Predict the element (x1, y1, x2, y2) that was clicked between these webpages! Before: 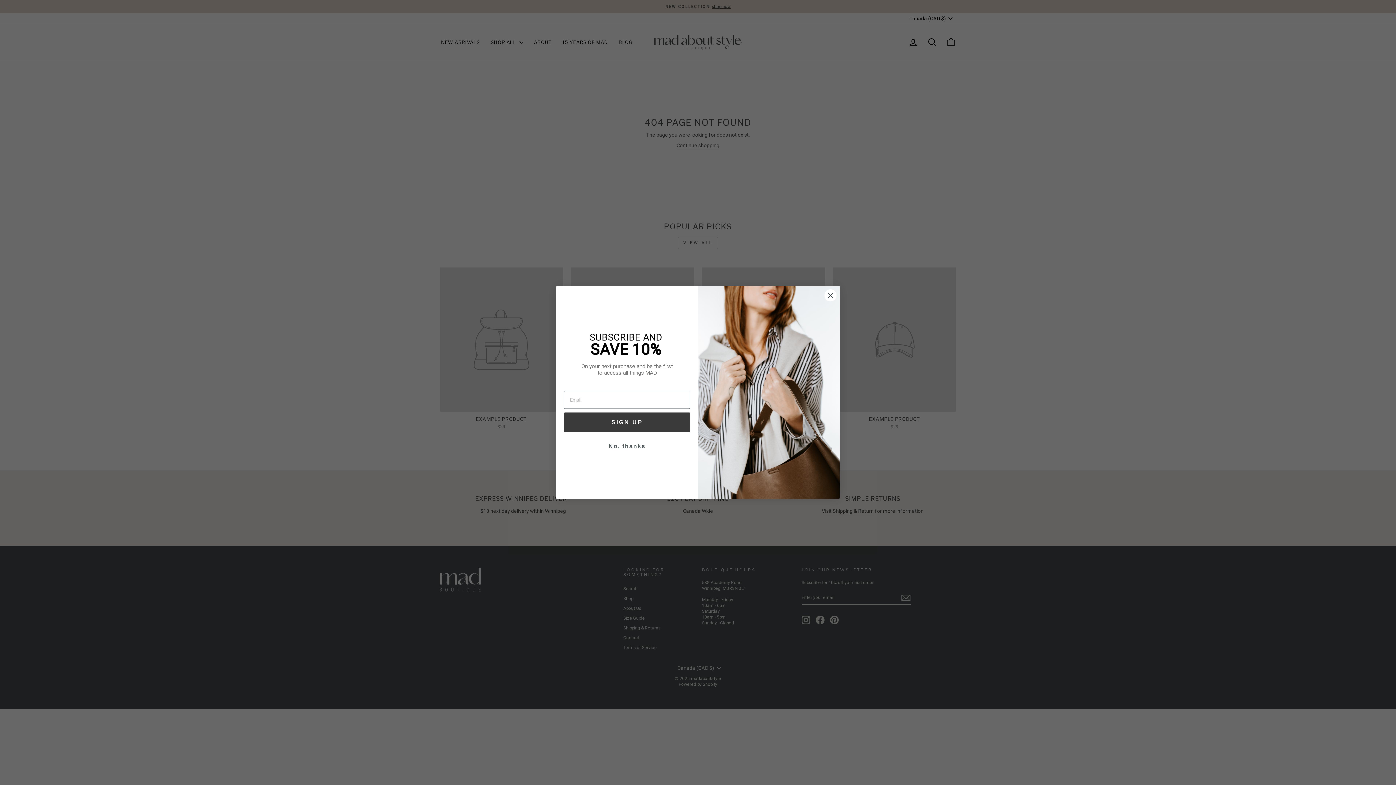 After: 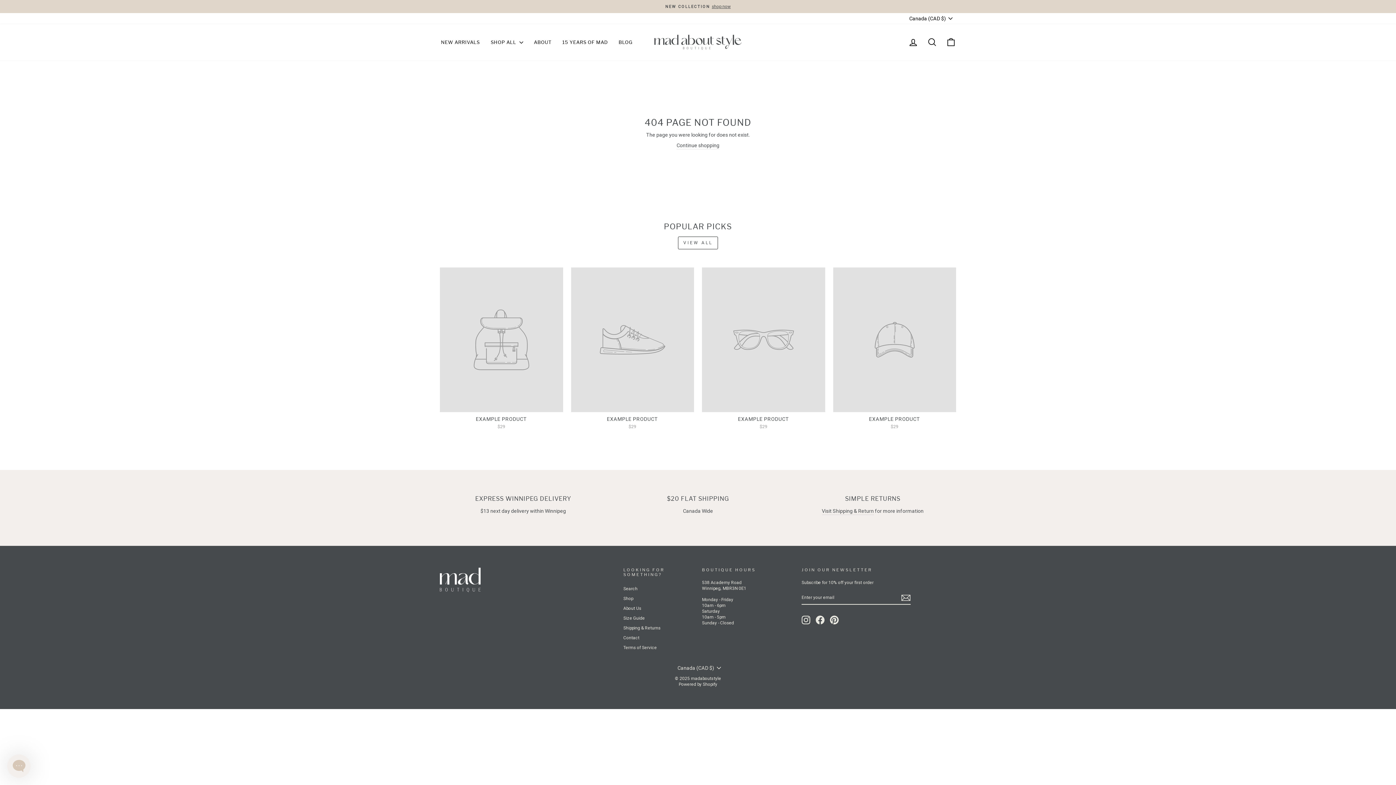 Action: bbox: (564, 439, 690, 453) label: No, thanks